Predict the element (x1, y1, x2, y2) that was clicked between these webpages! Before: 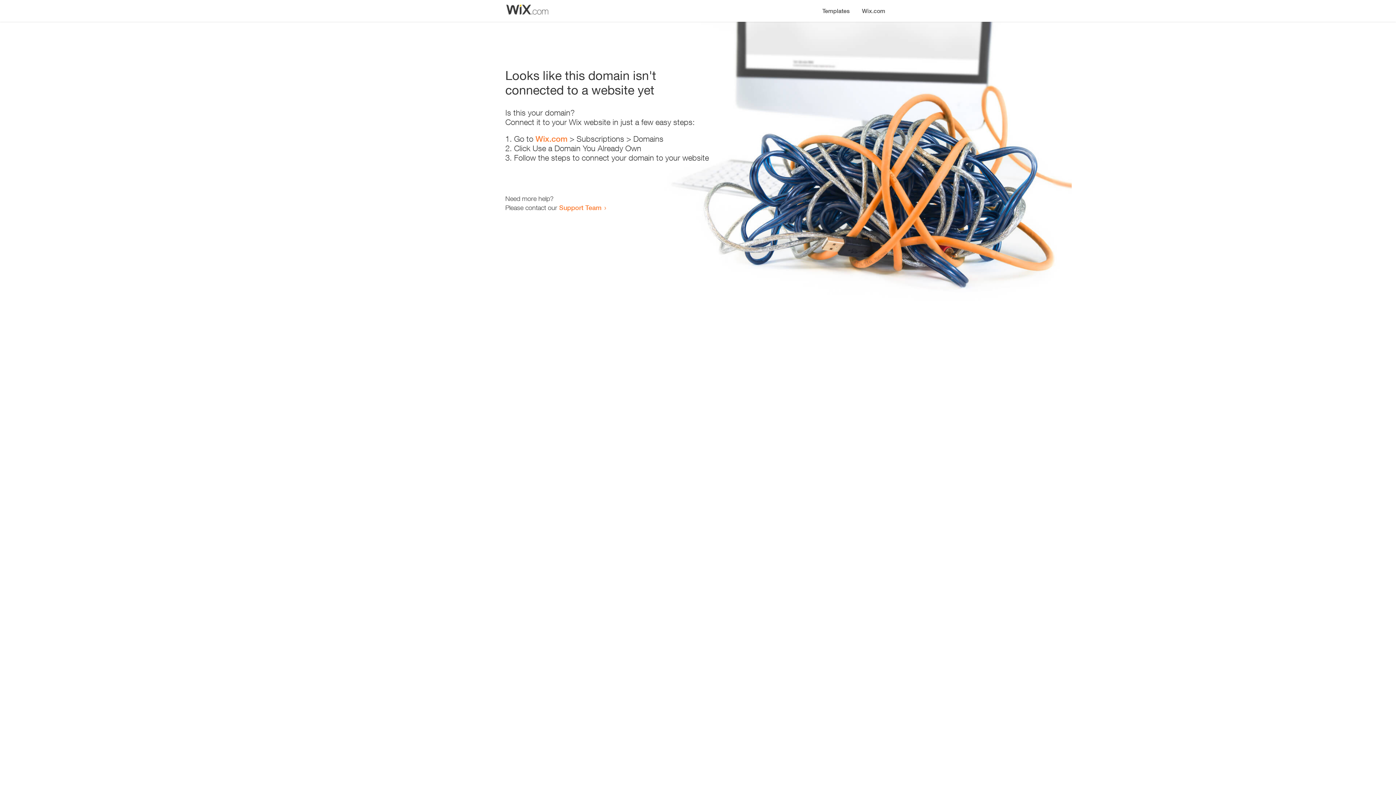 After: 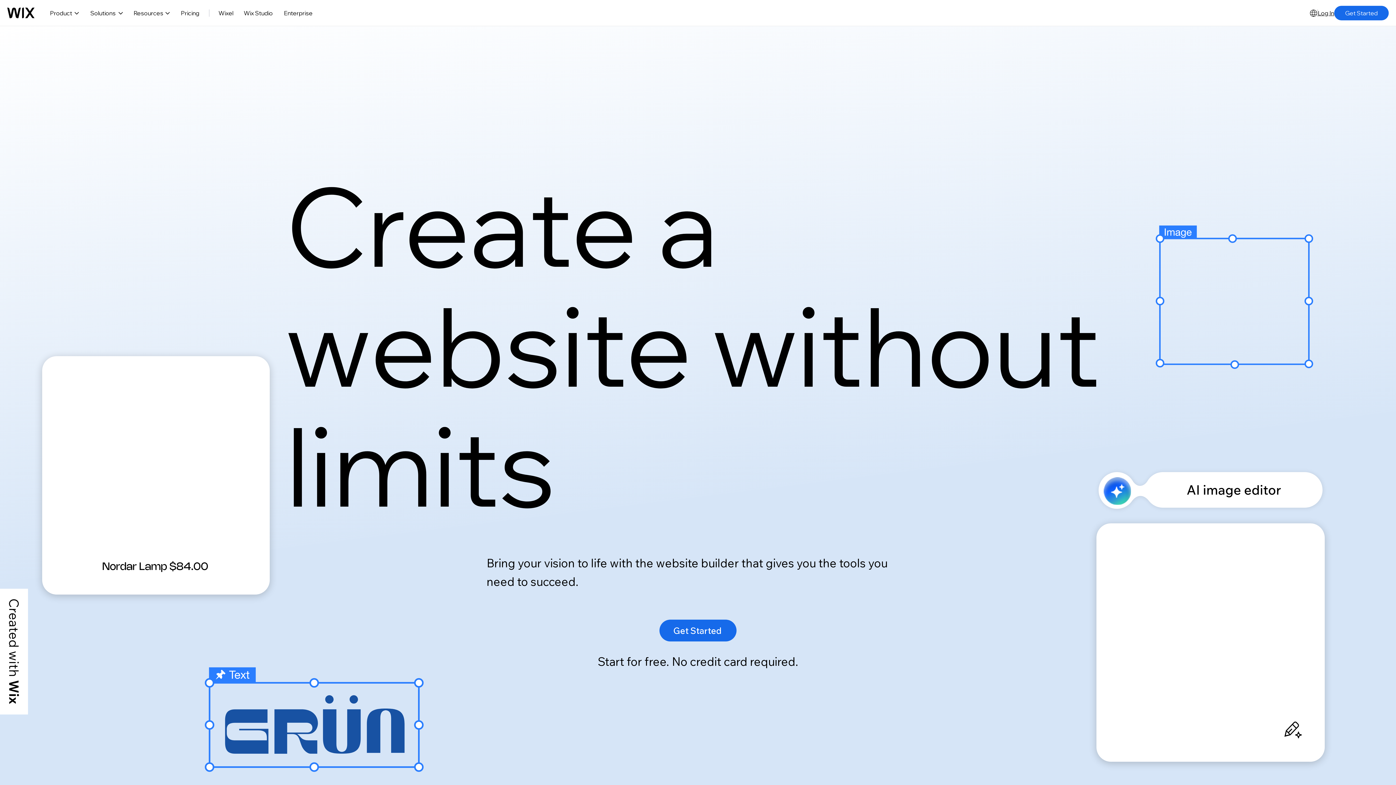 Action: label: Wix.com bbox: (535, 134, 567, 143)